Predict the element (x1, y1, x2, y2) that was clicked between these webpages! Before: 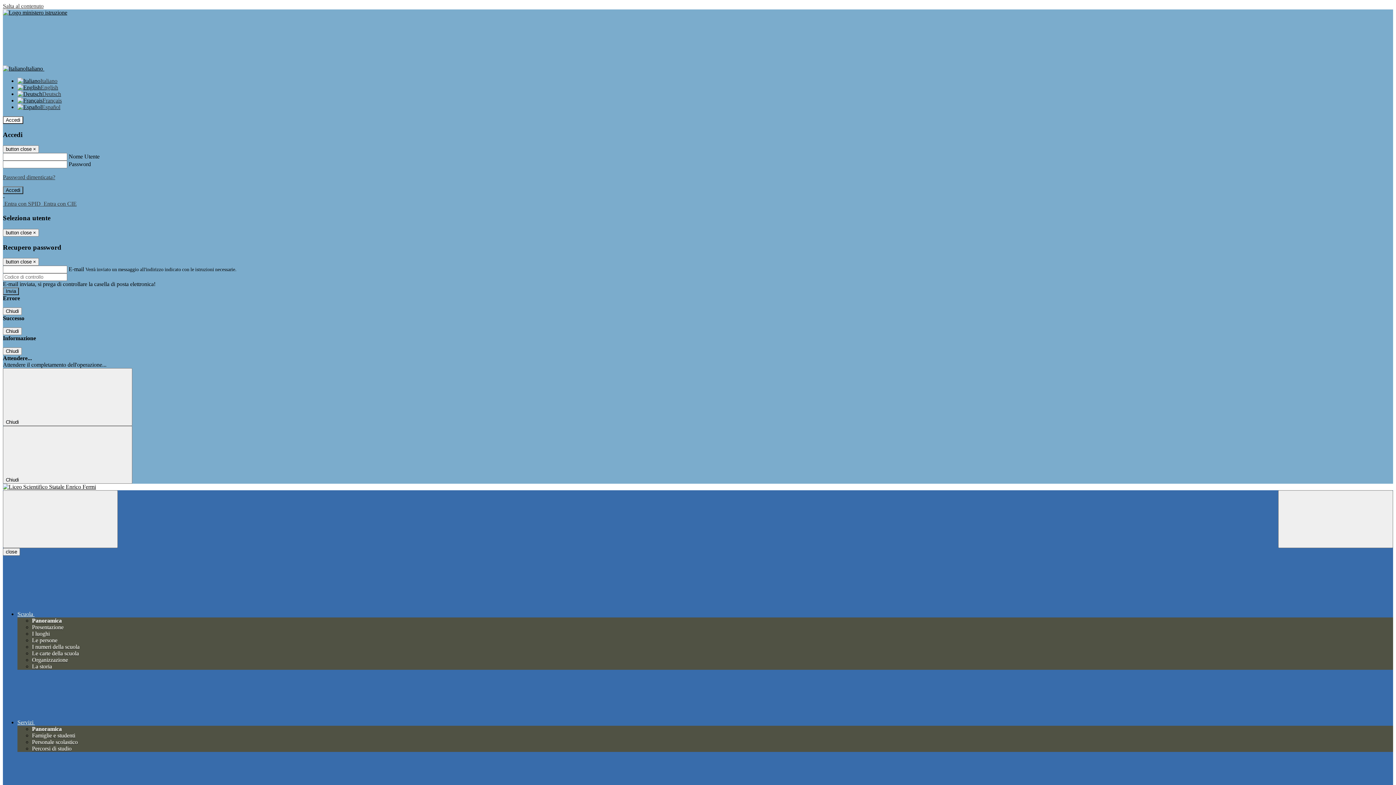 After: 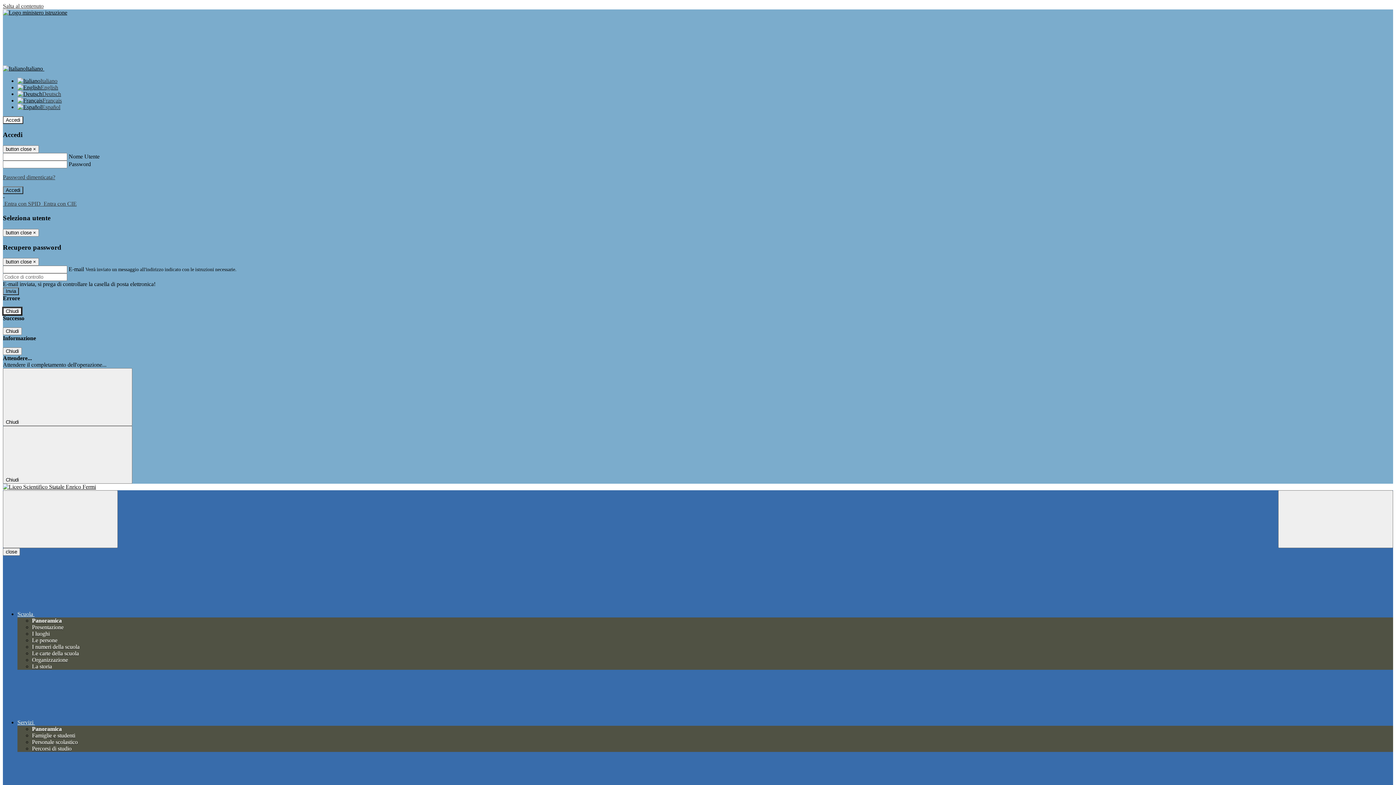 Action: bbox: (2, 307, 21, 315) label: Chiudi